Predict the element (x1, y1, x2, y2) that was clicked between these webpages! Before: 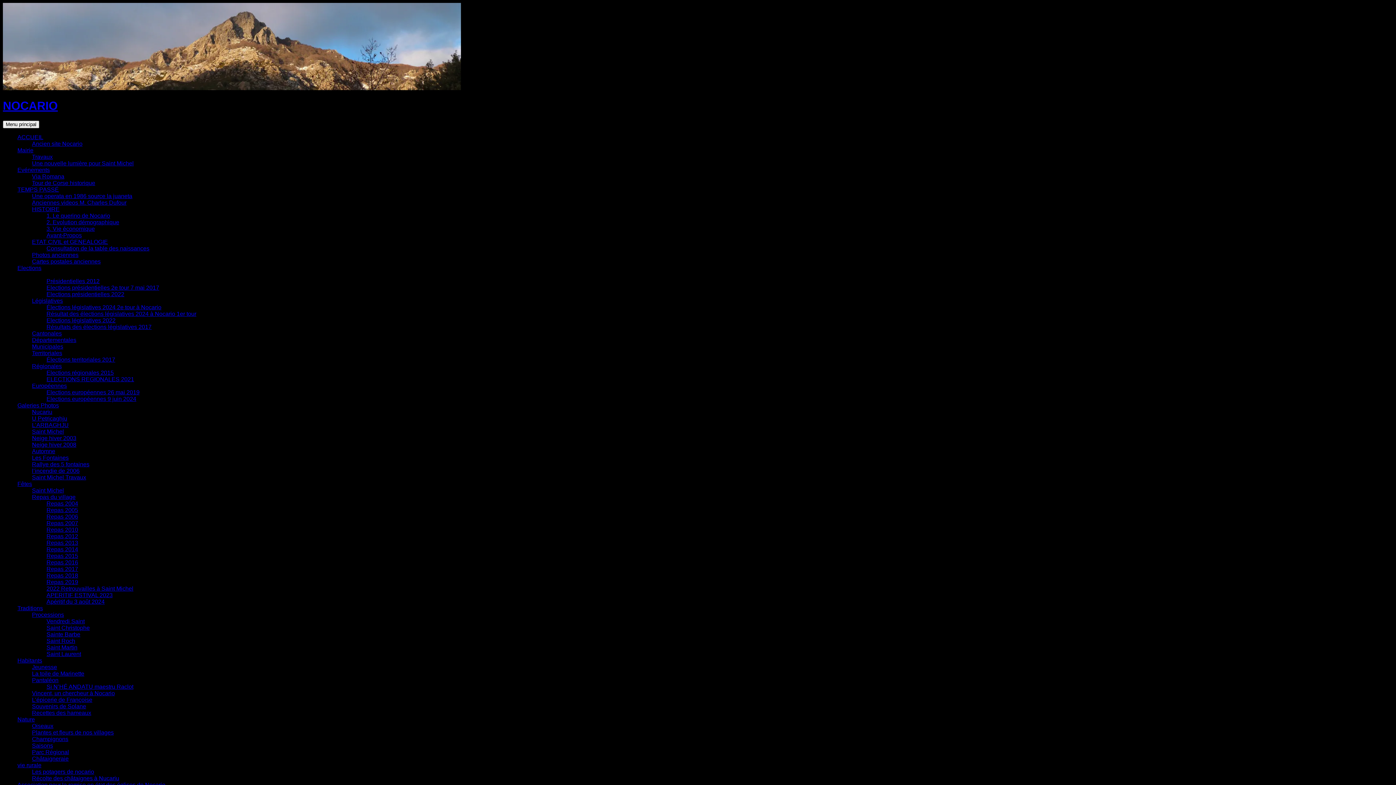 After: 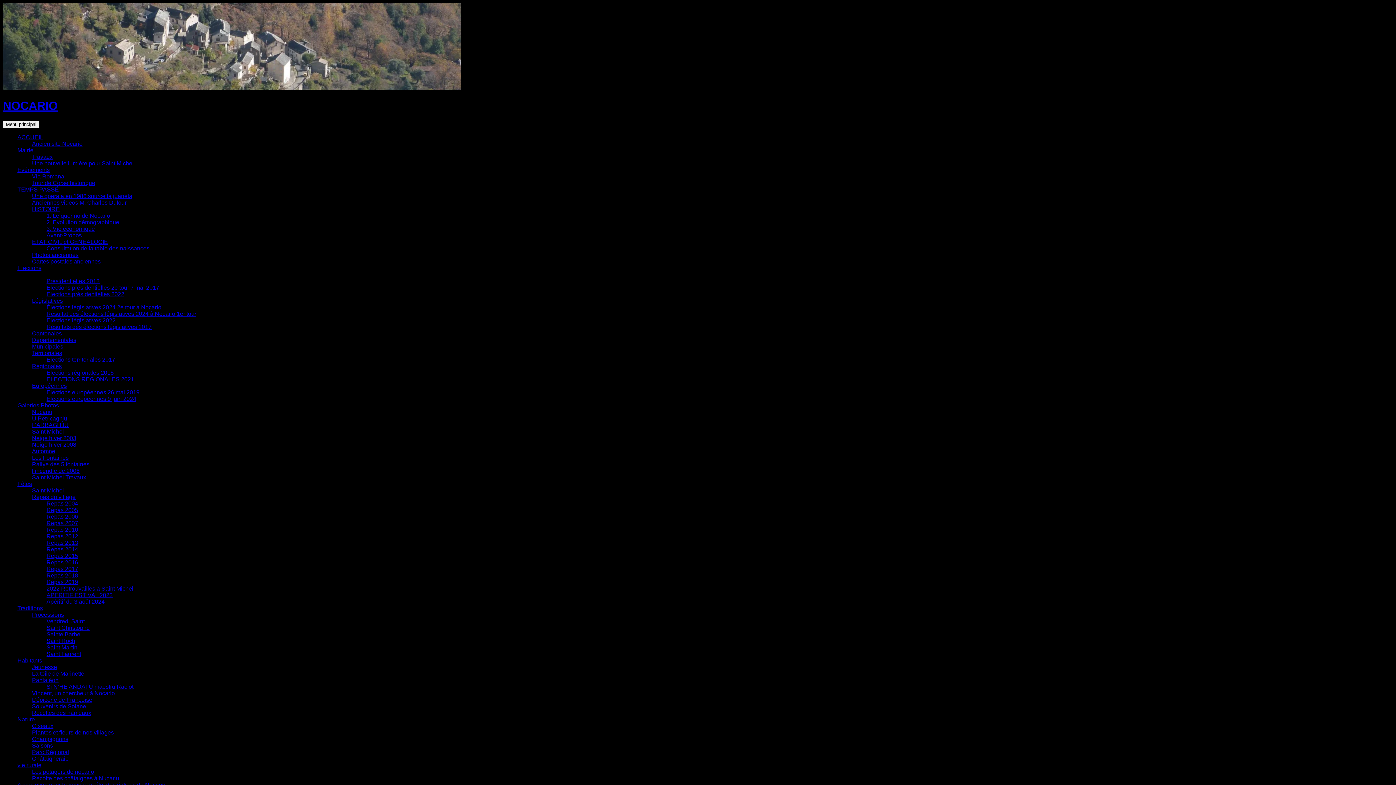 Action: bbox: (46, 598, 104, 605) label: Apéritif du 3 août 2024